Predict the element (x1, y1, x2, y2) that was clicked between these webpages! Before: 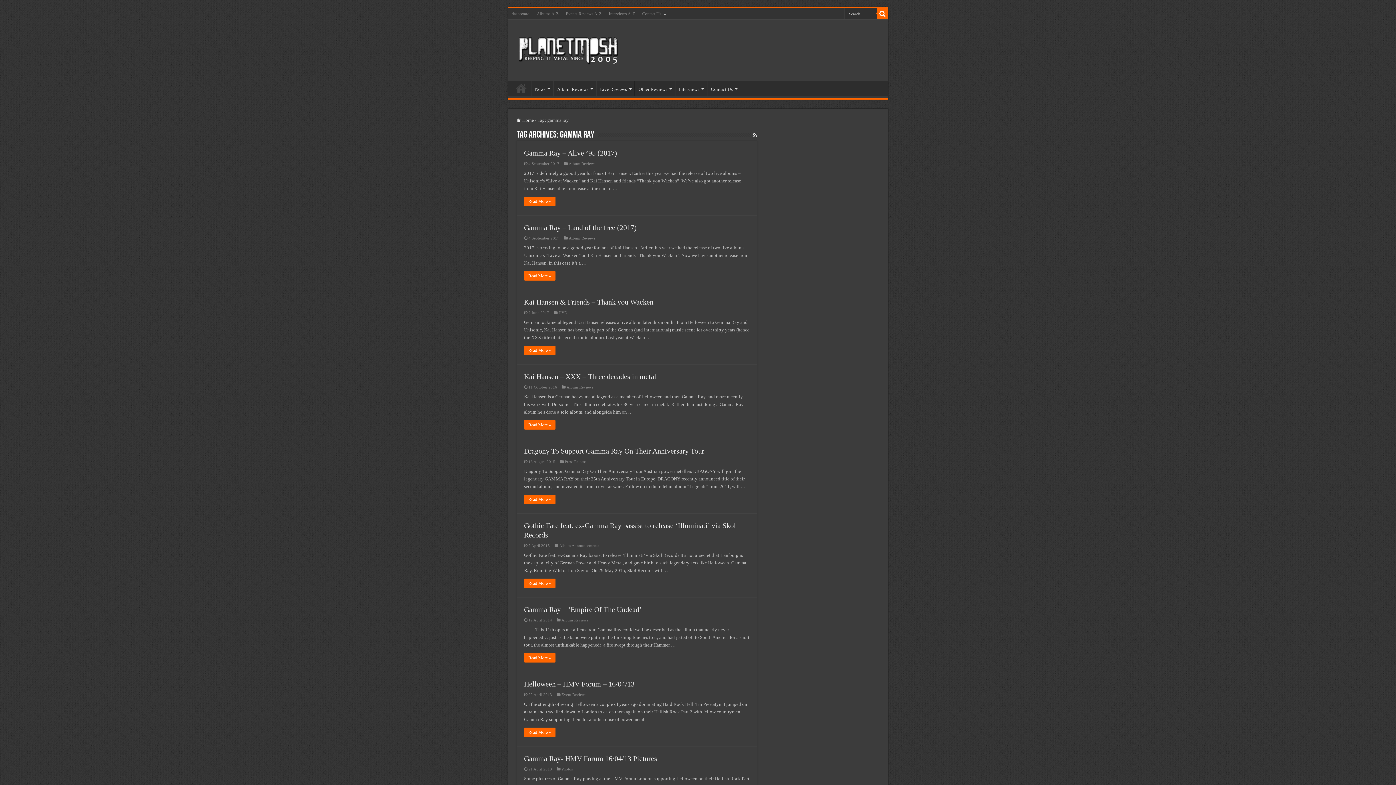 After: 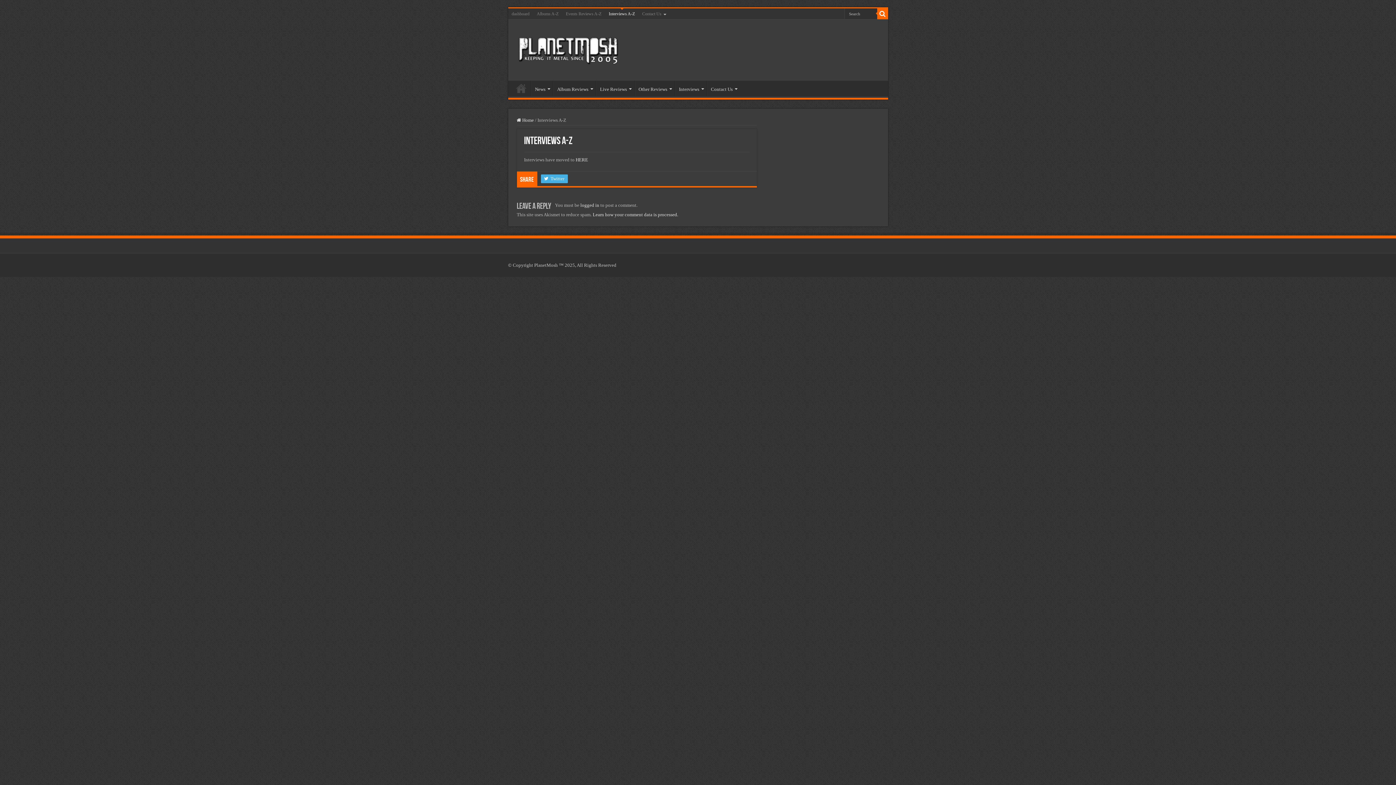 Action: label: Interviews A-Z bbox: (605, 8, 638, 19)